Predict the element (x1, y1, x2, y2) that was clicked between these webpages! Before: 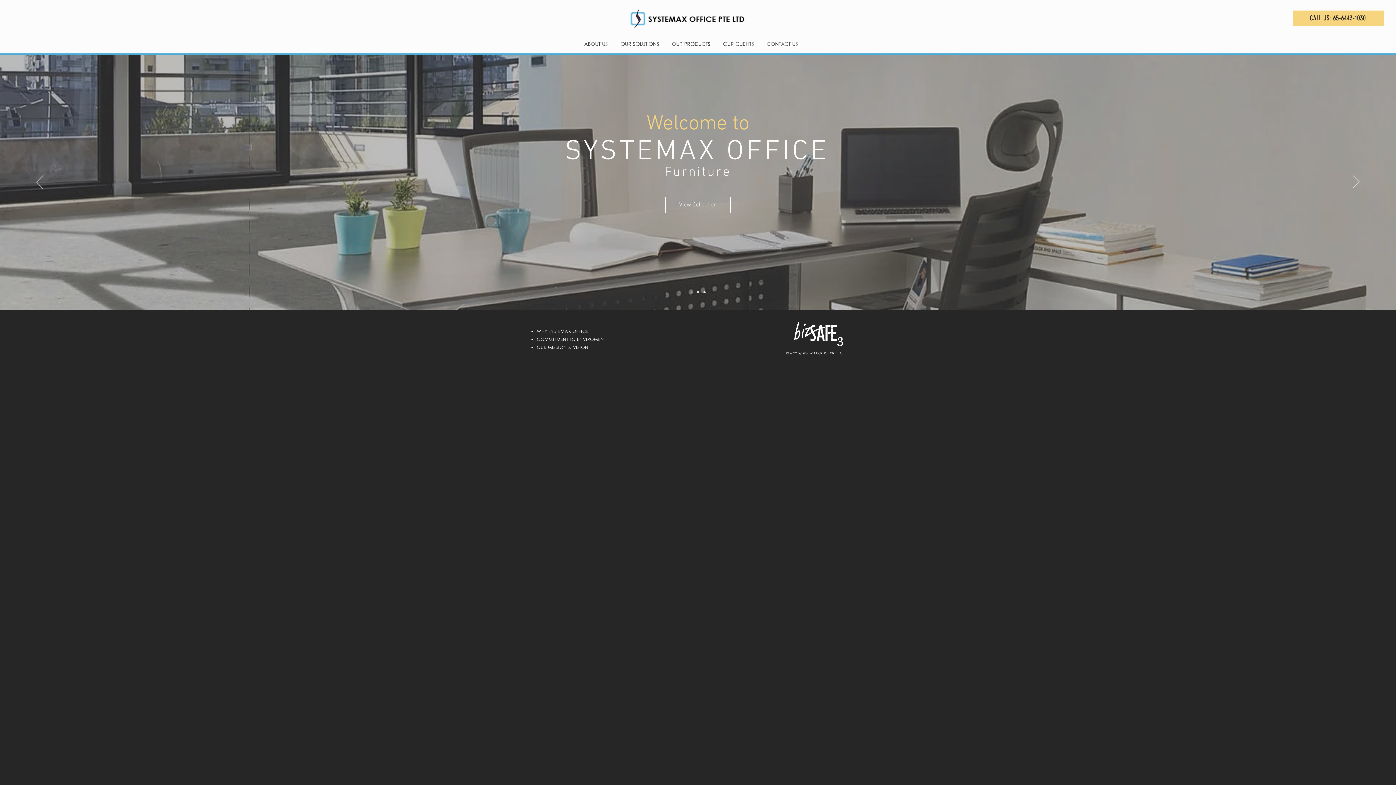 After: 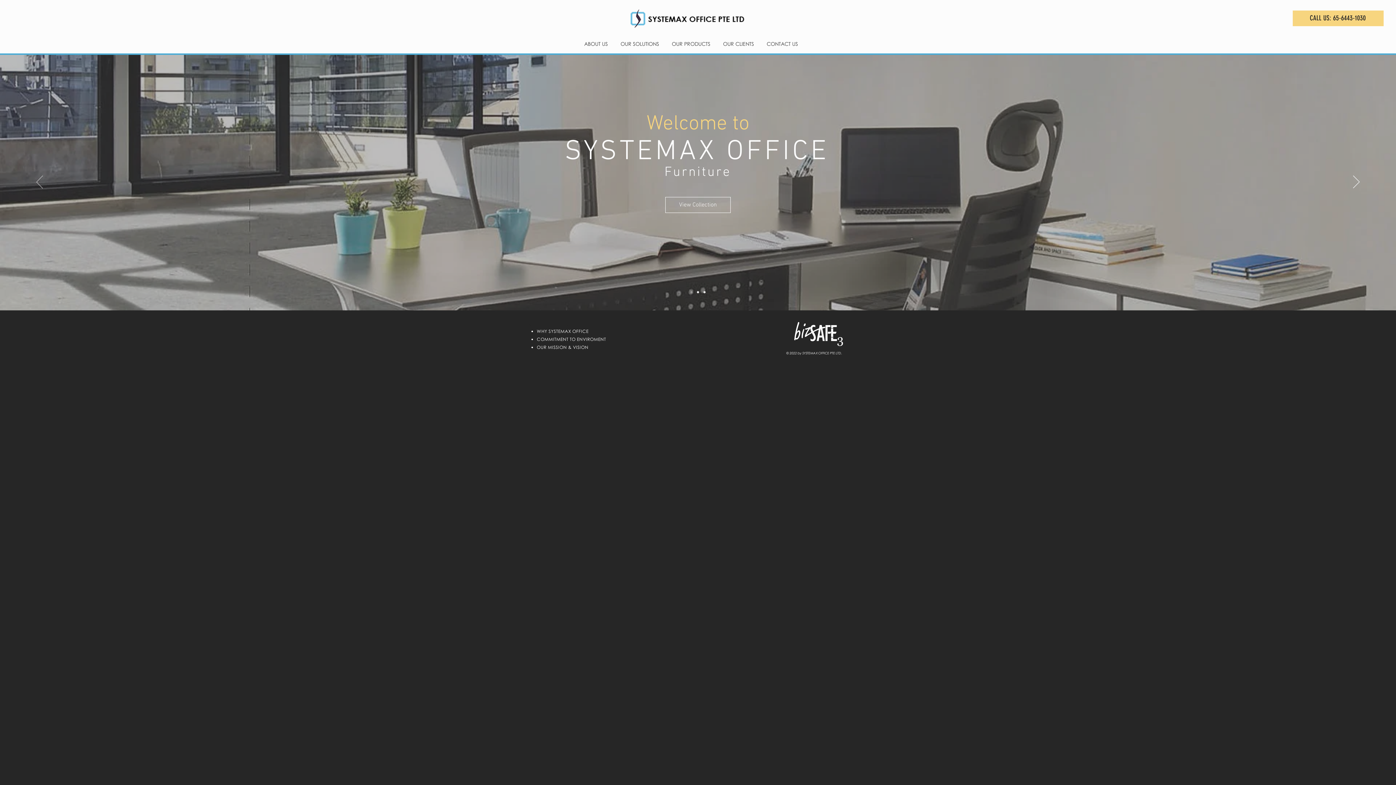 Action: bbox: (36, 175, 42, 189) label: Previous